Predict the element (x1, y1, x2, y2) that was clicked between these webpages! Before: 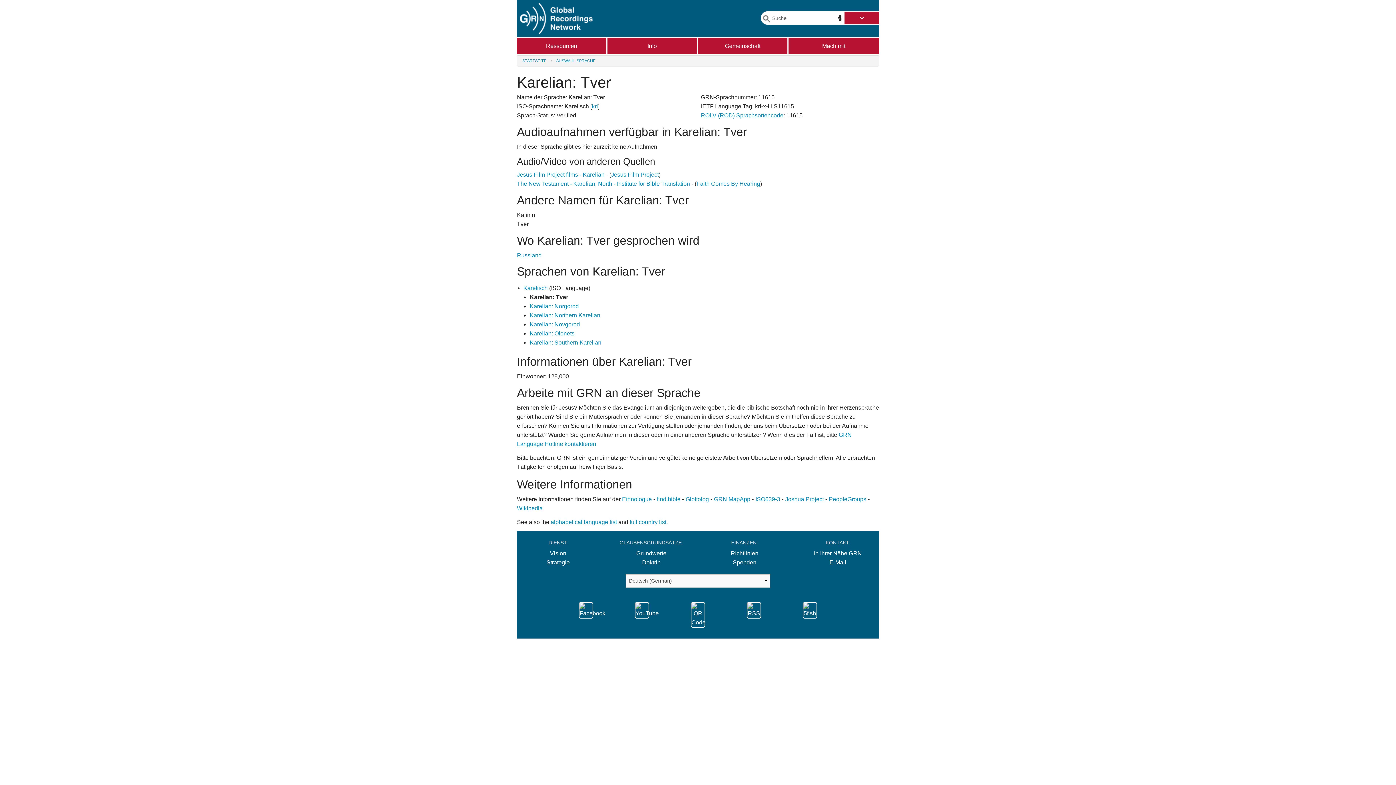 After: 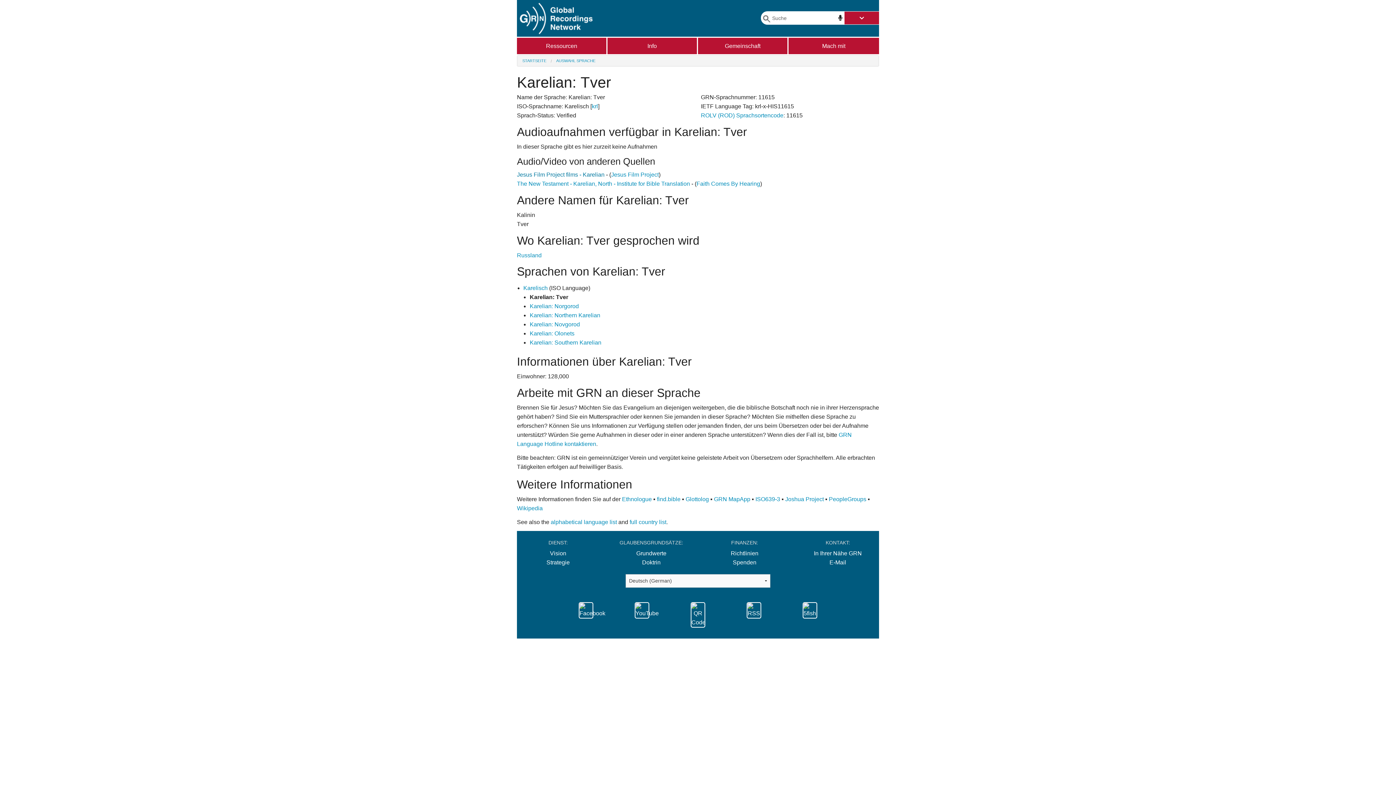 Action: label: Jesus Film Project films - Karelian bbox: (517, 171, 604, 177)